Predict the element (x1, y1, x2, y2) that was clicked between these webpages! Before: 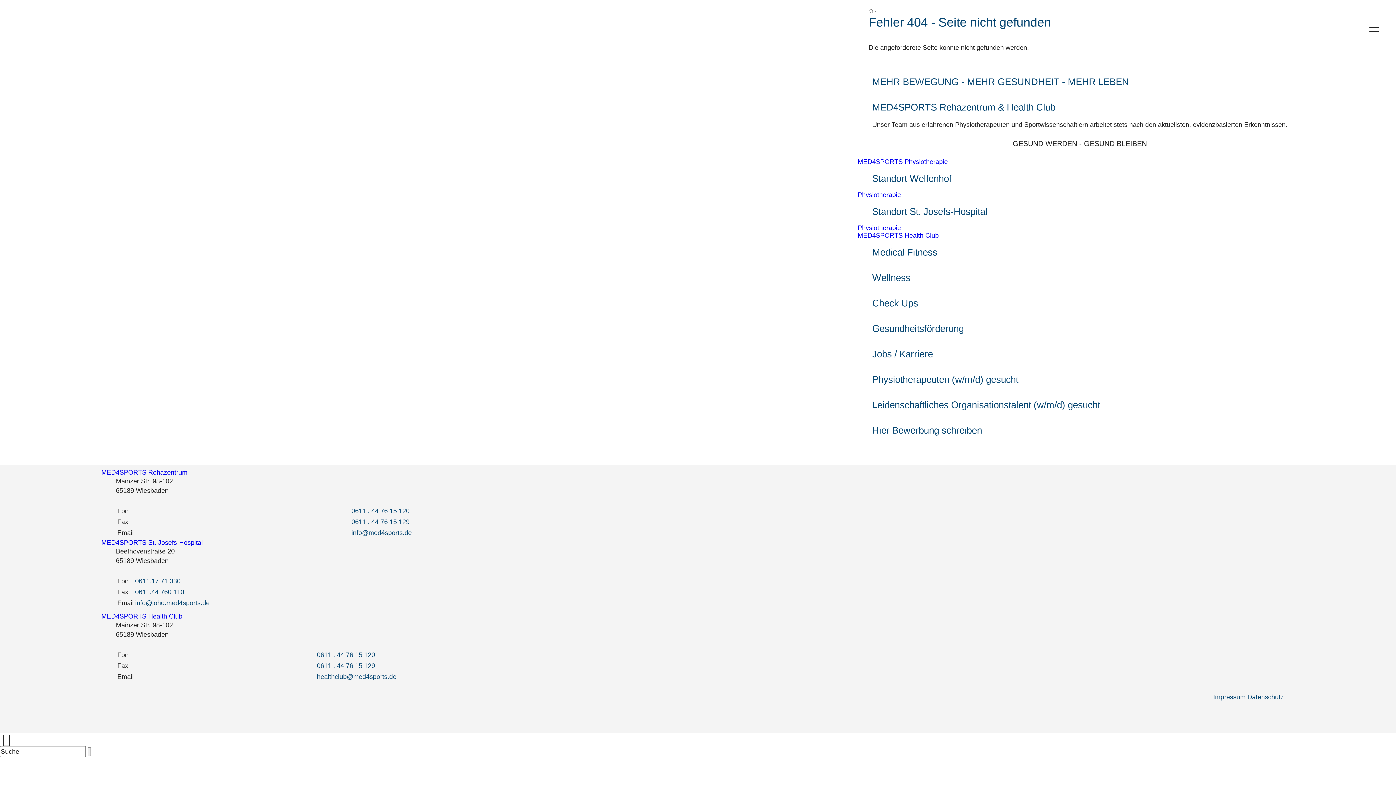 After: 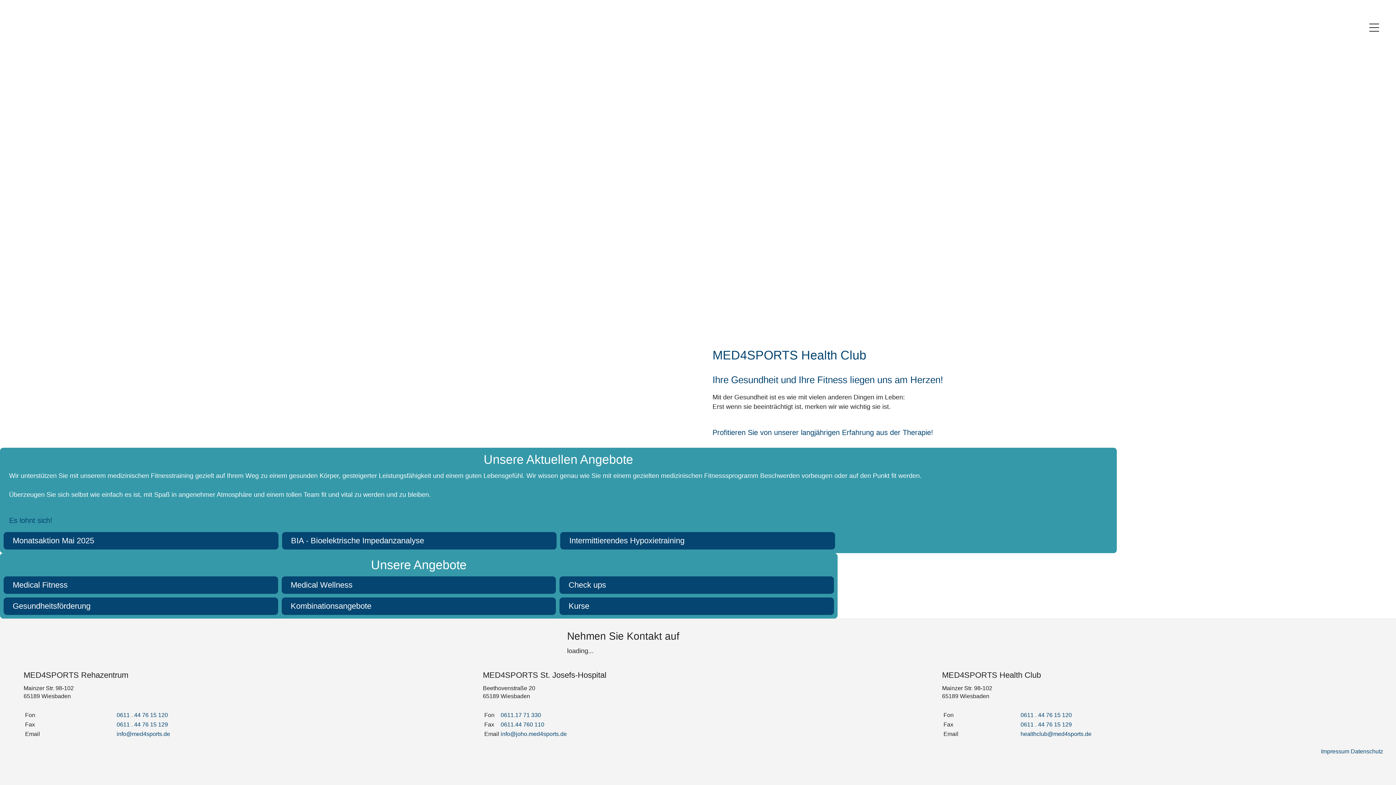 Action: bbox: (857, 232, 938, 239) label: MED4SPORTS Health Club